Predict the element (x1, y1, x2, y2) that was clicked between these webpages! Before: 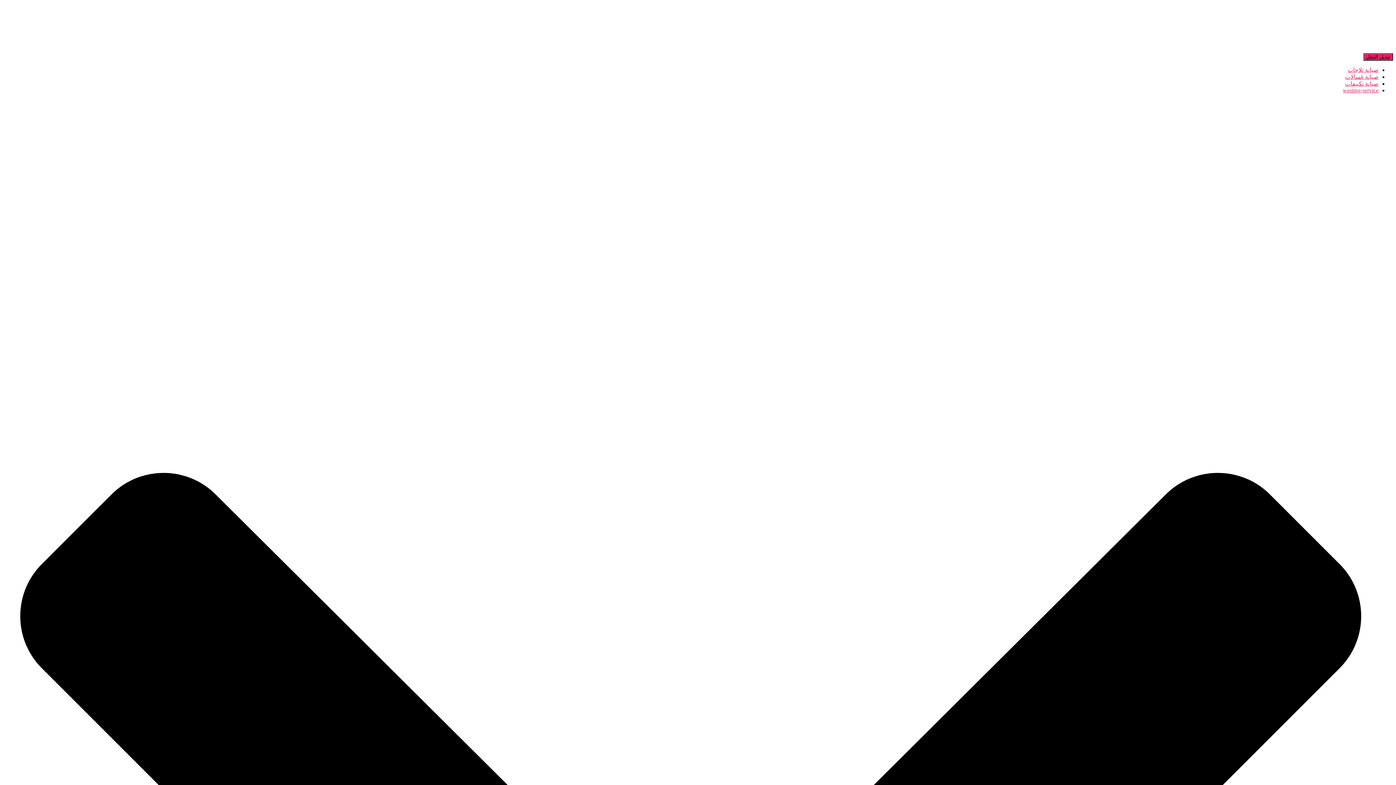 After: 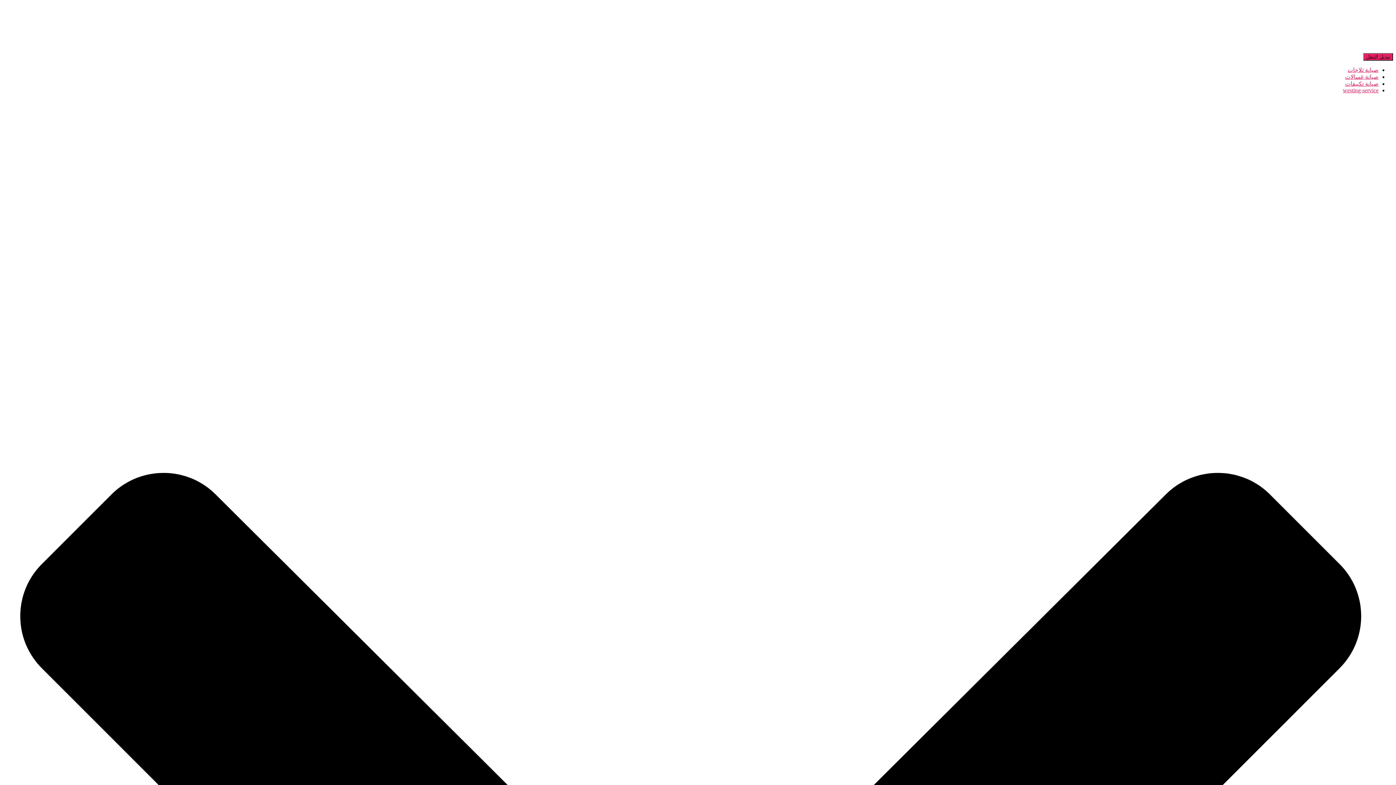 Action: label: صيانة تكييفات bbox: (1345, 80, 1378, 86)